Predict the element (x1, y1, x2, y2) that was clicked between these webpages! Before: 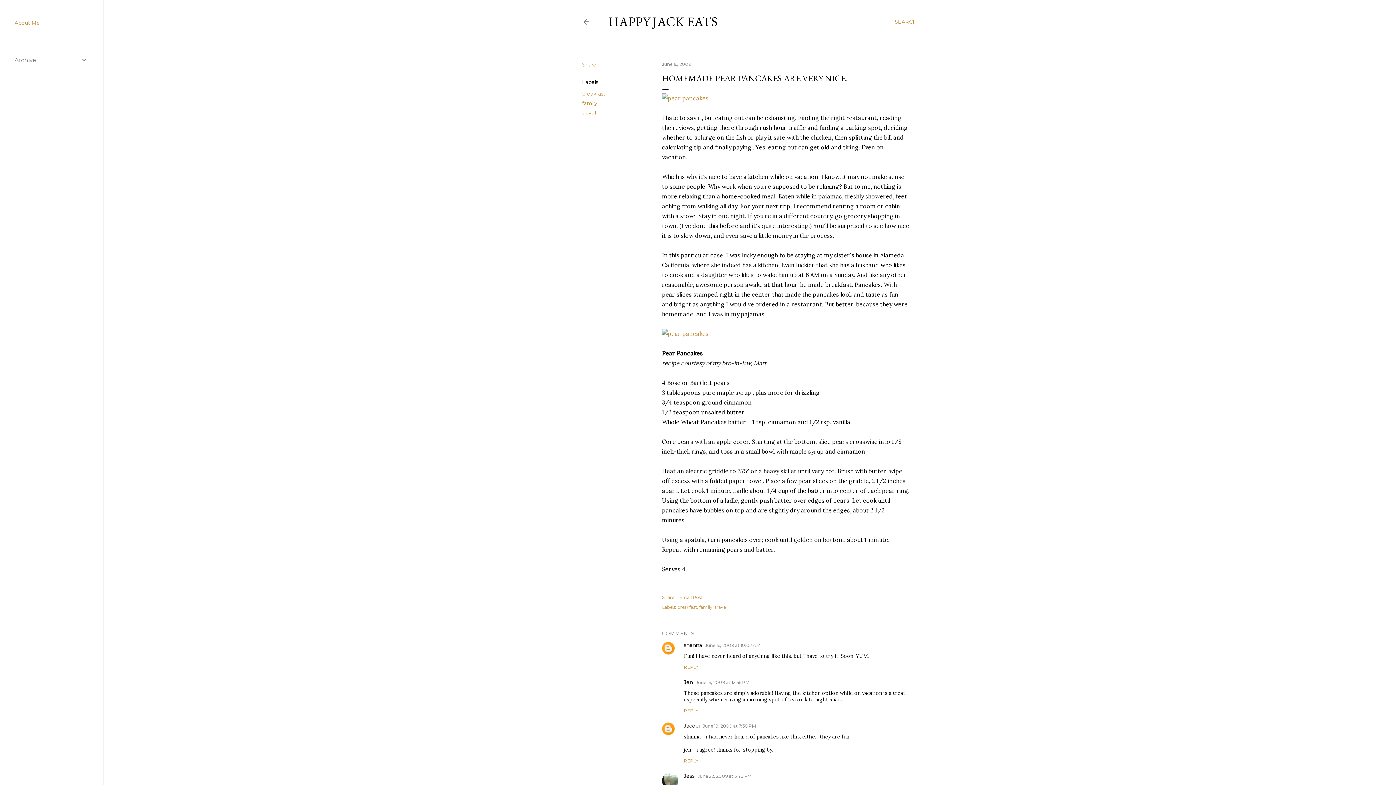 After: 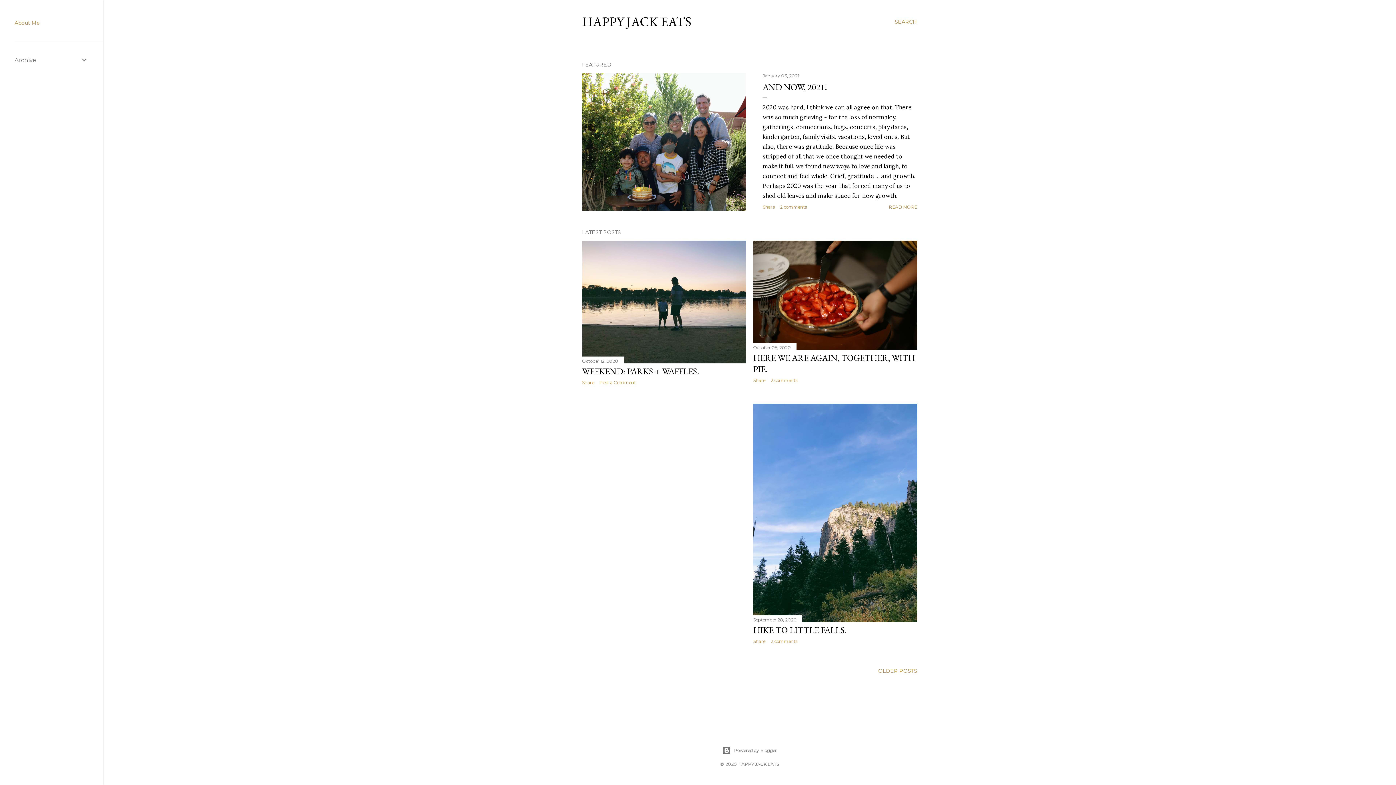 Action: bbox: (582, 18, 590, 28)